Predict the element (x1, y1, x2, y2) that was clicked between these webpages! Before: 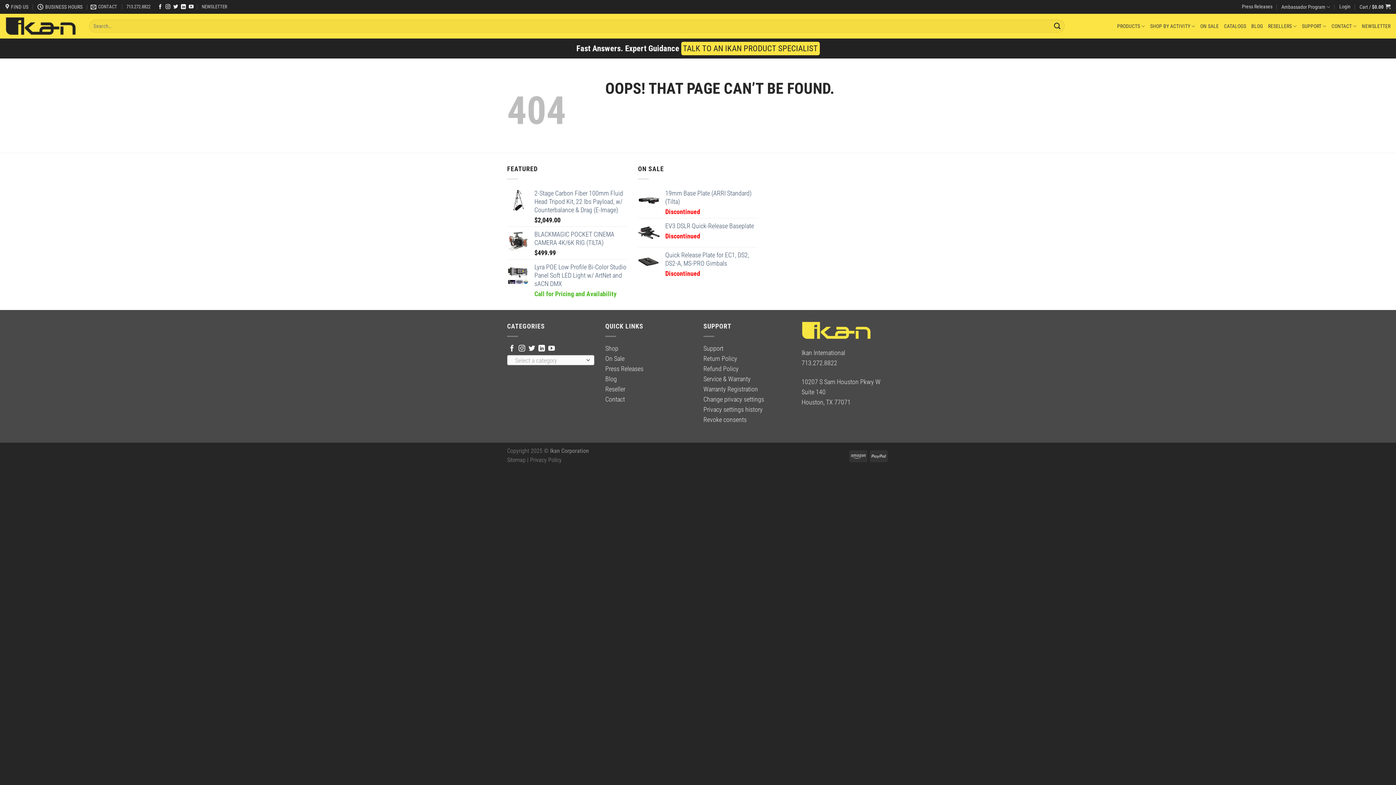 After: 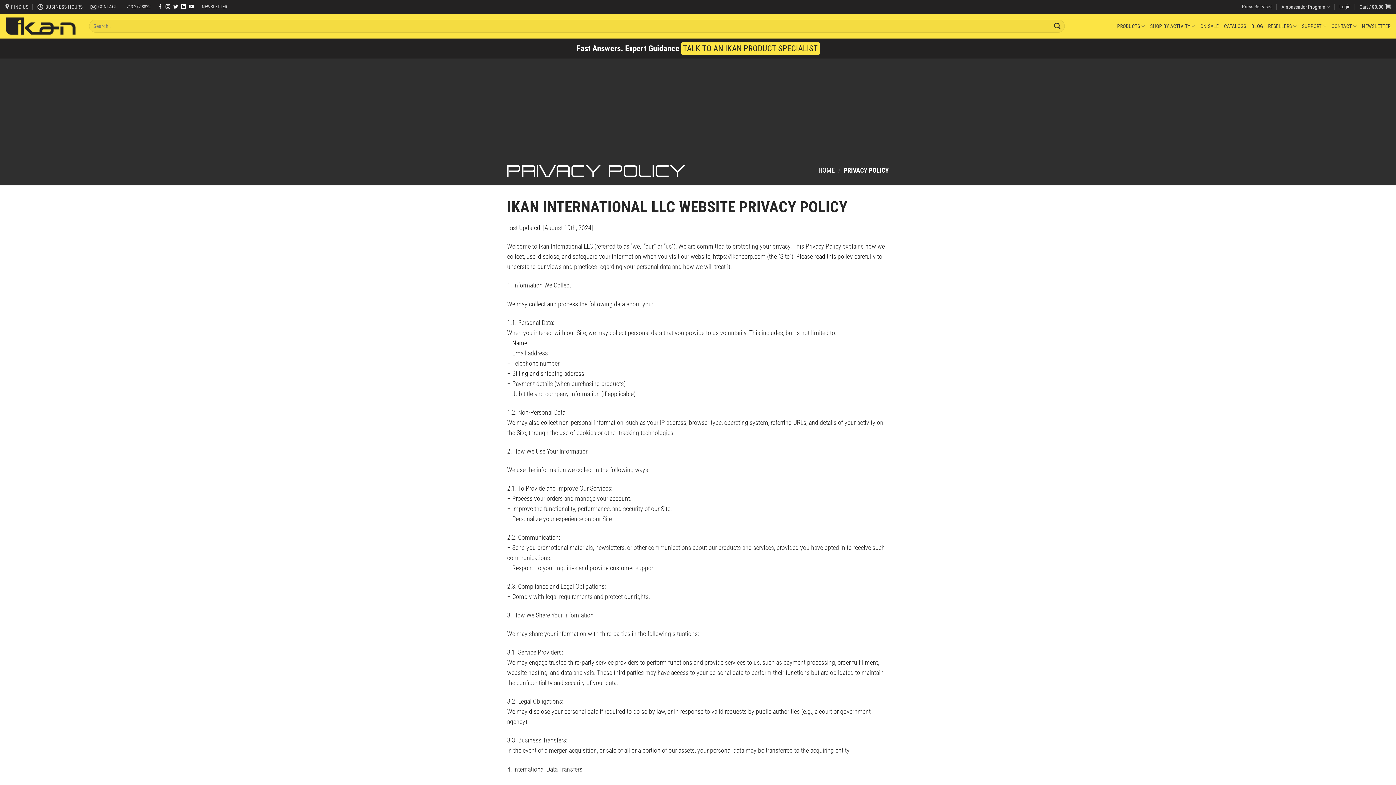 Action: bbox: (530, 456, 561, 463) label: Privacy Policy